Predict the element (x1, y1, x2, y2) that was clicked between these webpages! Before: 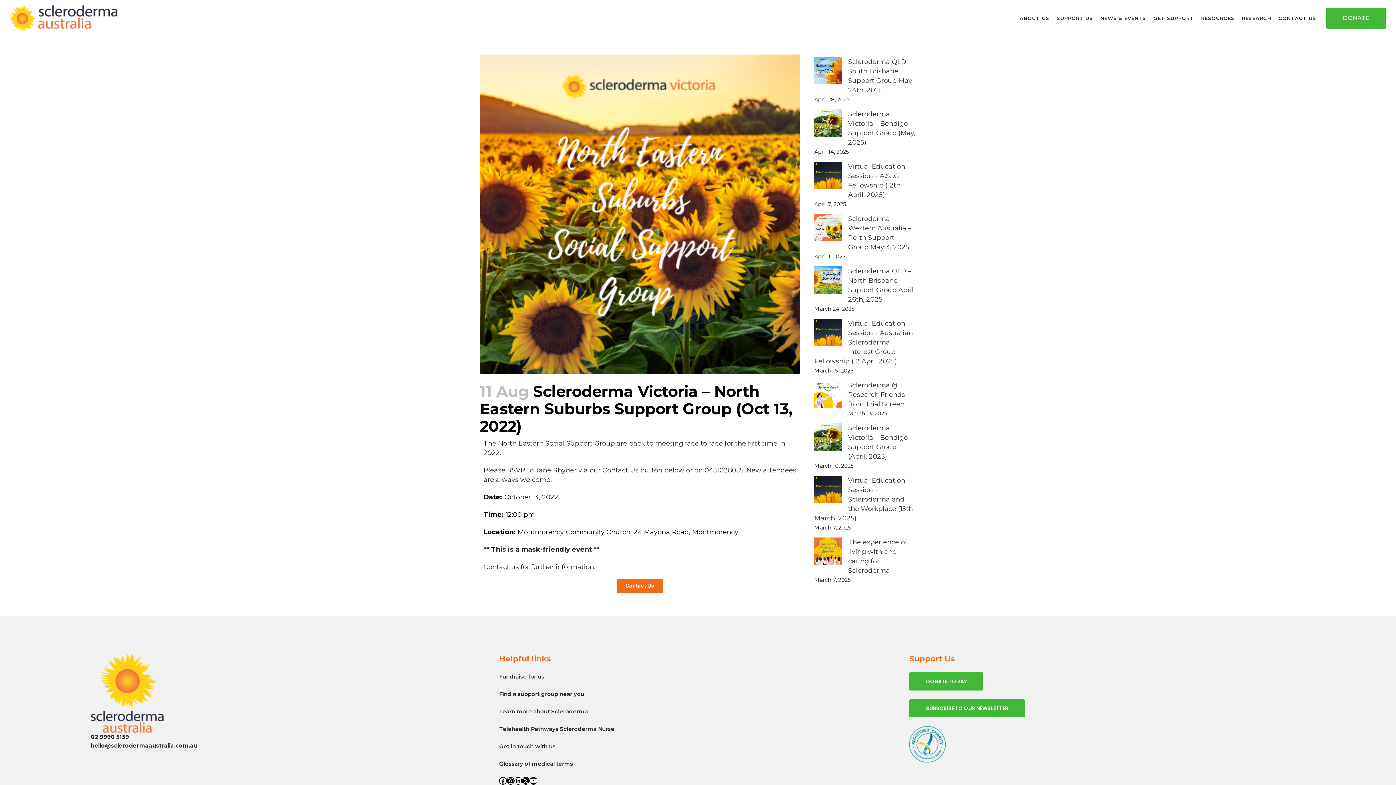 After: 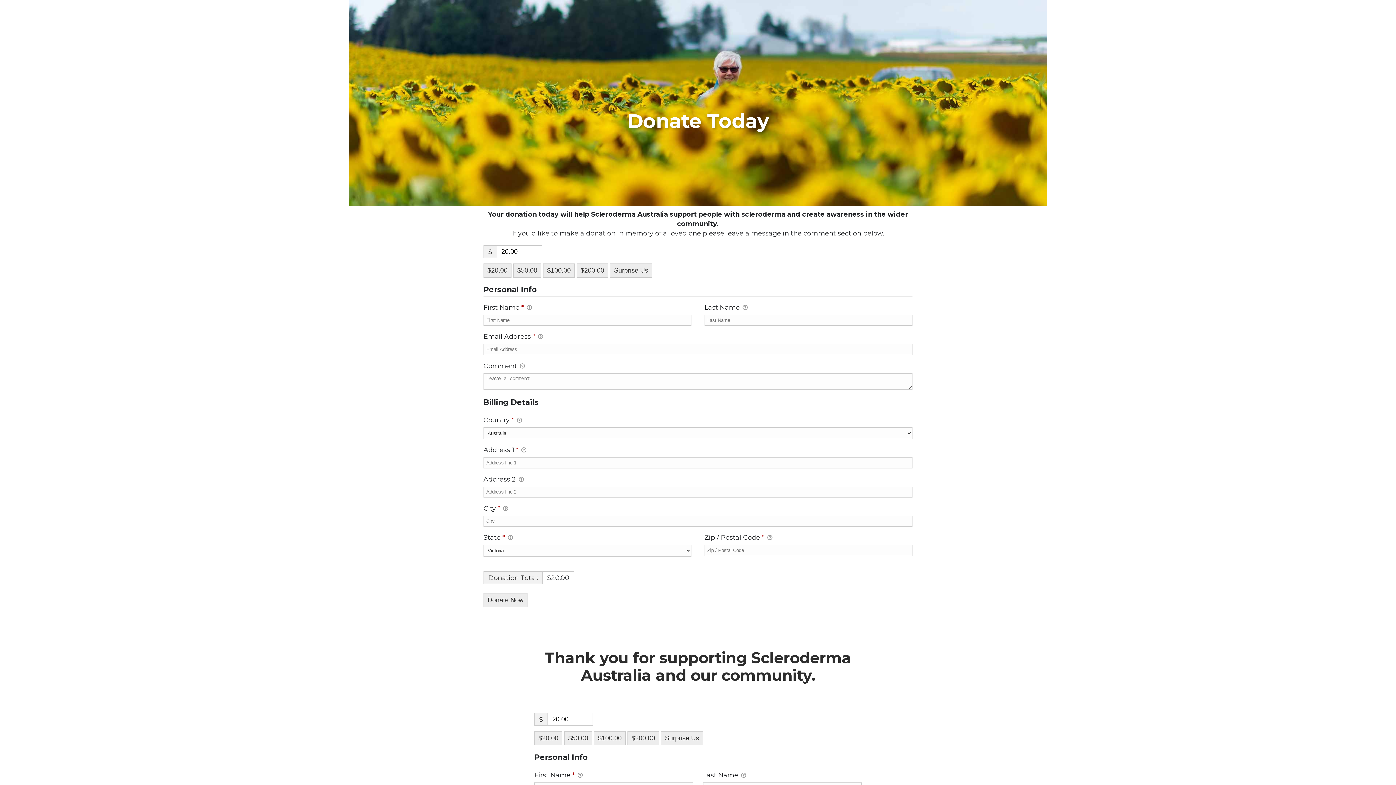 Action: label: DONATE TODAY bbox: (909, 672, 983, 690)